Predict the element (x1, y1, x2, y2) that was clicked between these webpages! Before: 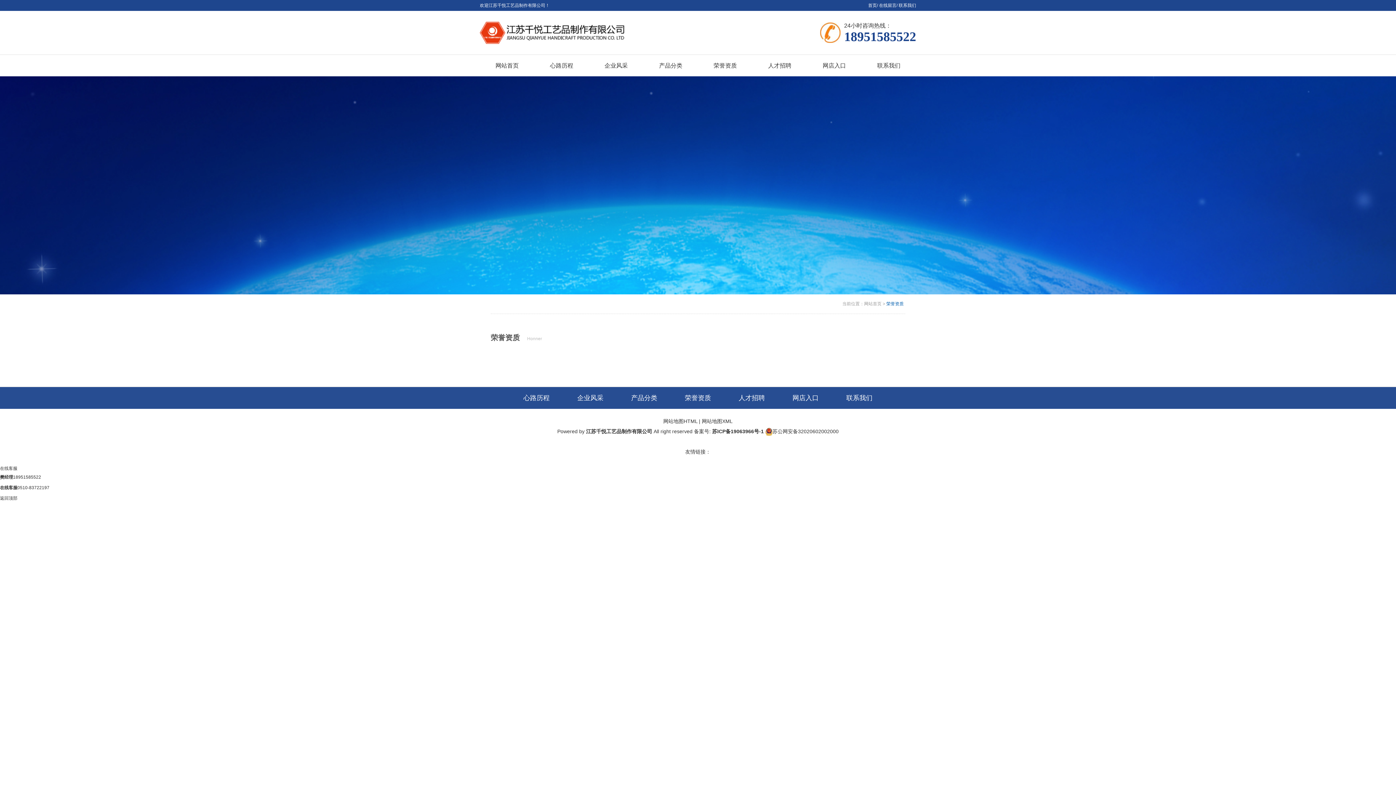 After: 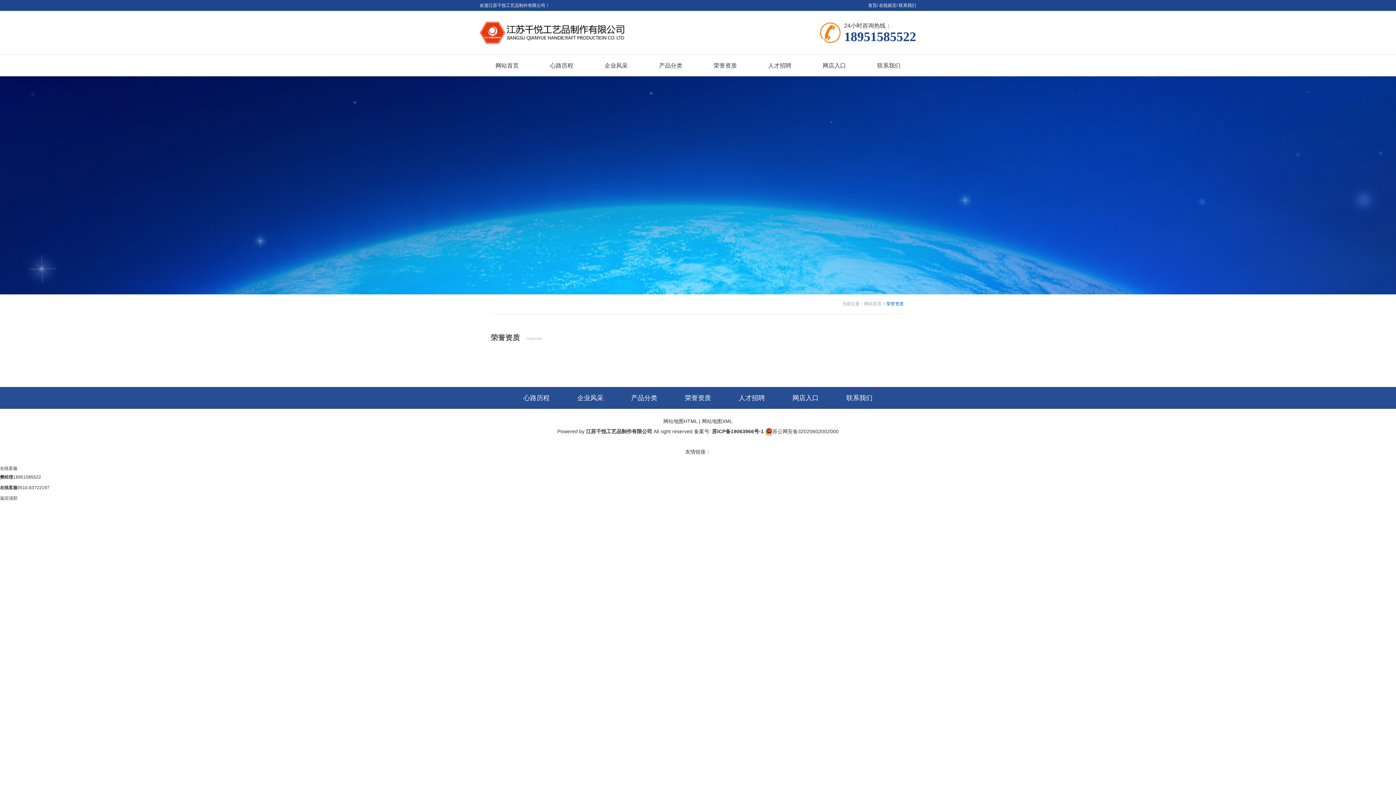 Action: label: 返回顶部 bbox: (0, 496, 17, 501)